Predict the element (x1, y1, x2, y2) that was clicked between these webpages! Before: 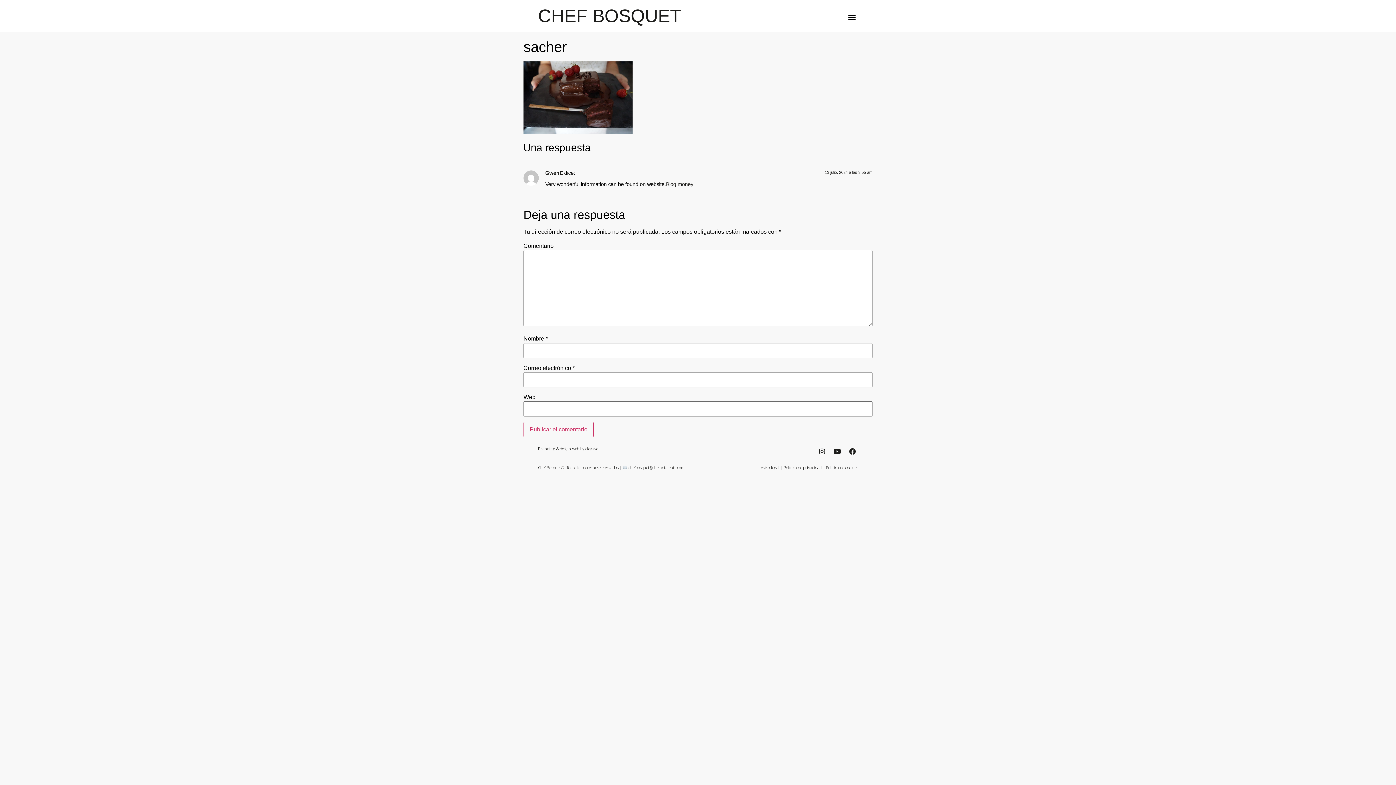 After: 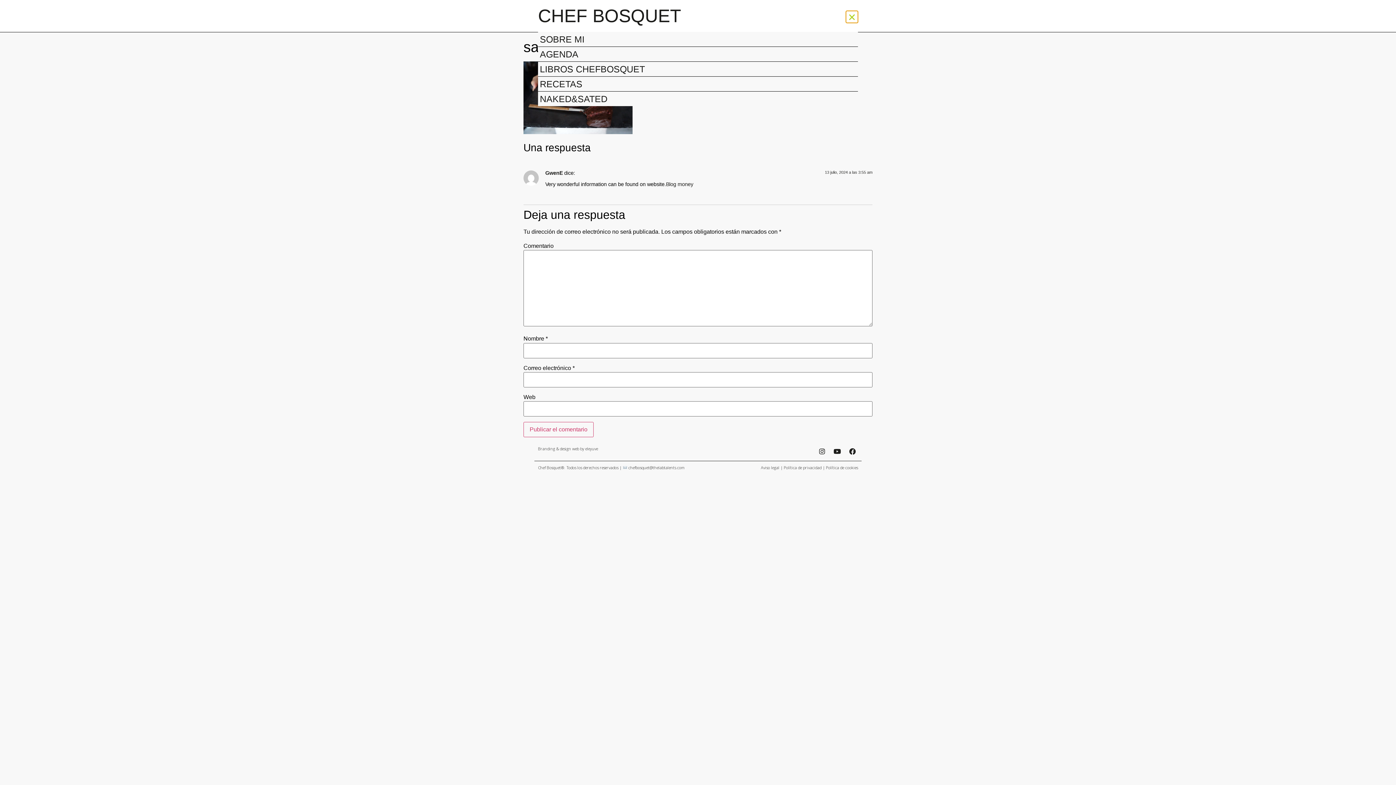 Action: bbox: (846, 10, 858, 22) label: Menu Toggle